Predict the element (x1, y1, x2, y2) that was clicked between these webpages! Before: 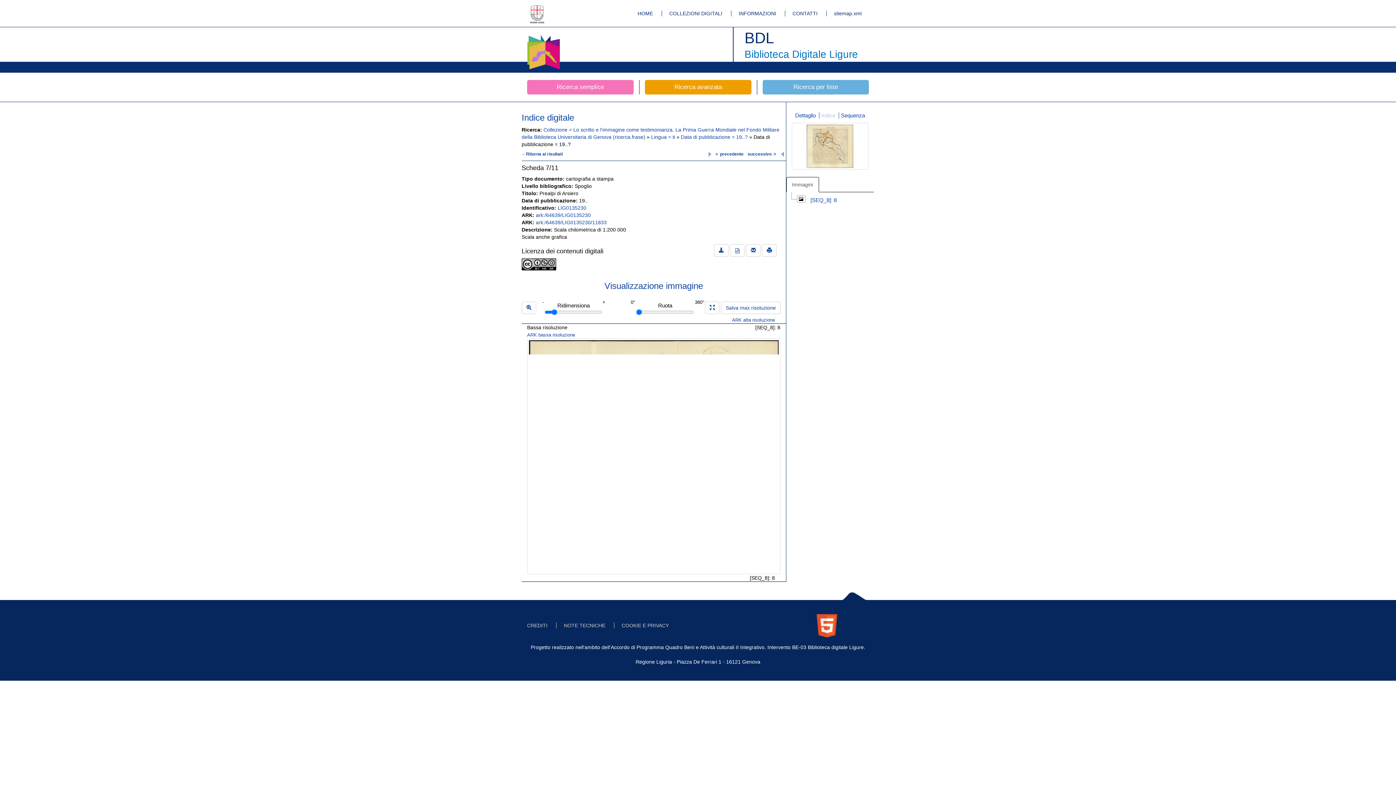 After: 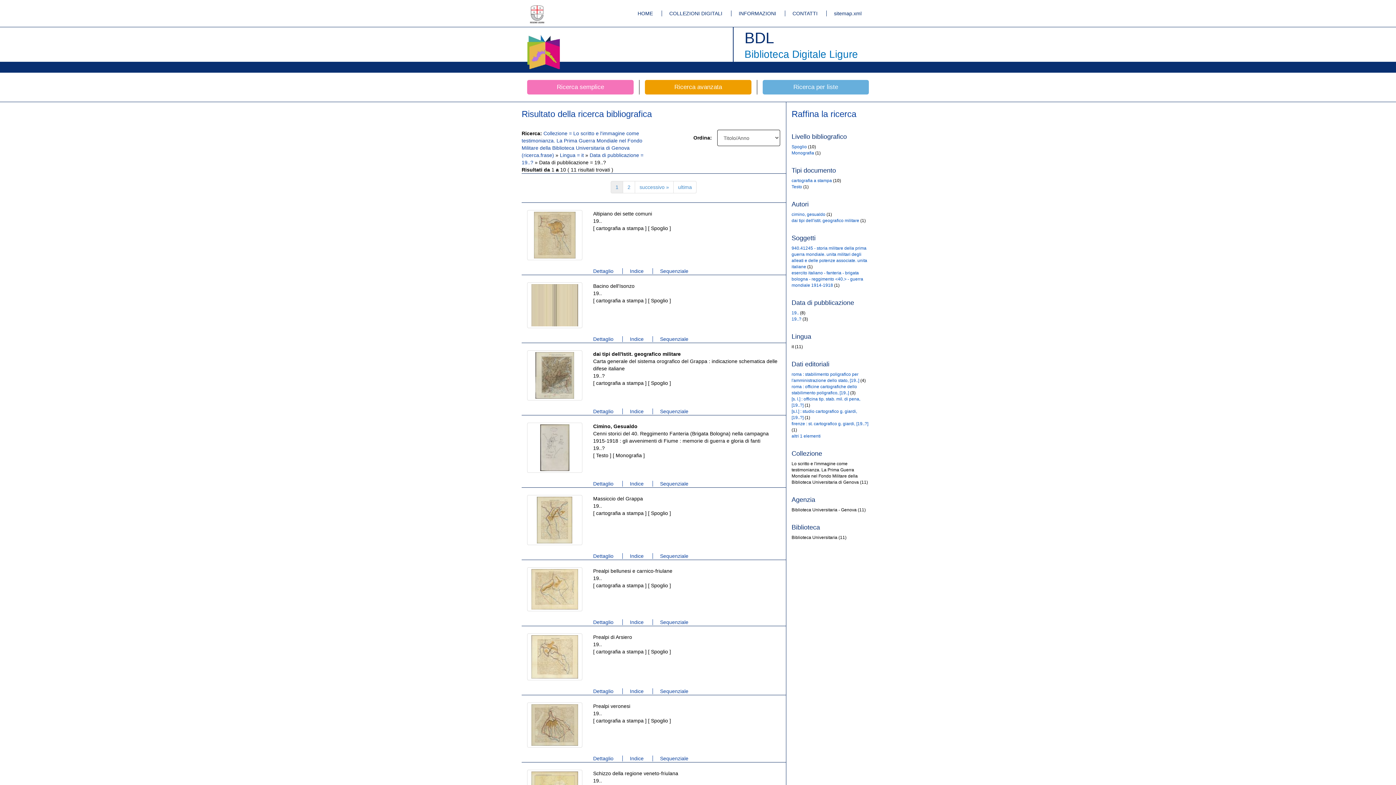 Action: bbox: (521, 151, 562, 156) label: ←Ritorna ai risultati